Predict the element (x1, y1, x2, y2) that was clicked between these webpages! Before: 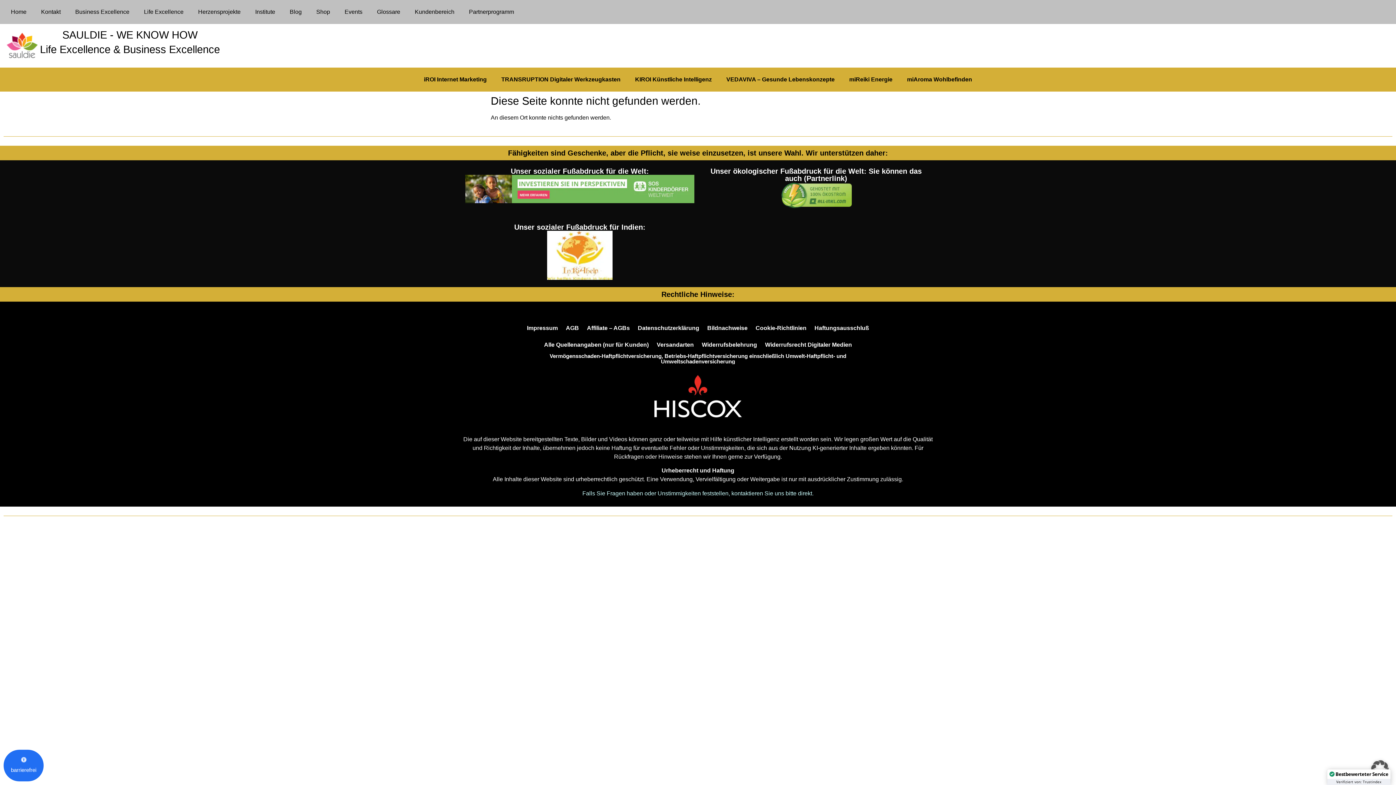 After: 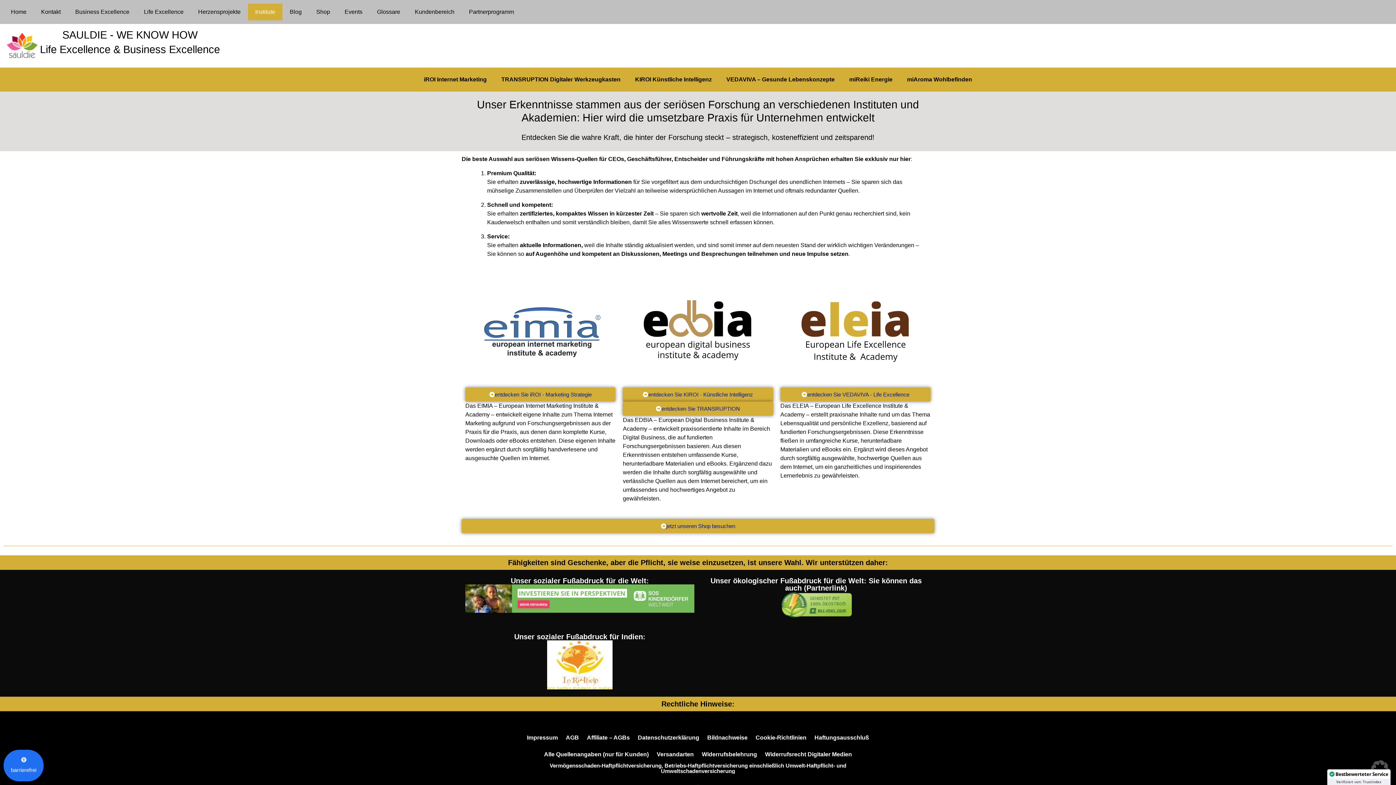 Action: label: Institute bbox: (248, 3, 282, 20)